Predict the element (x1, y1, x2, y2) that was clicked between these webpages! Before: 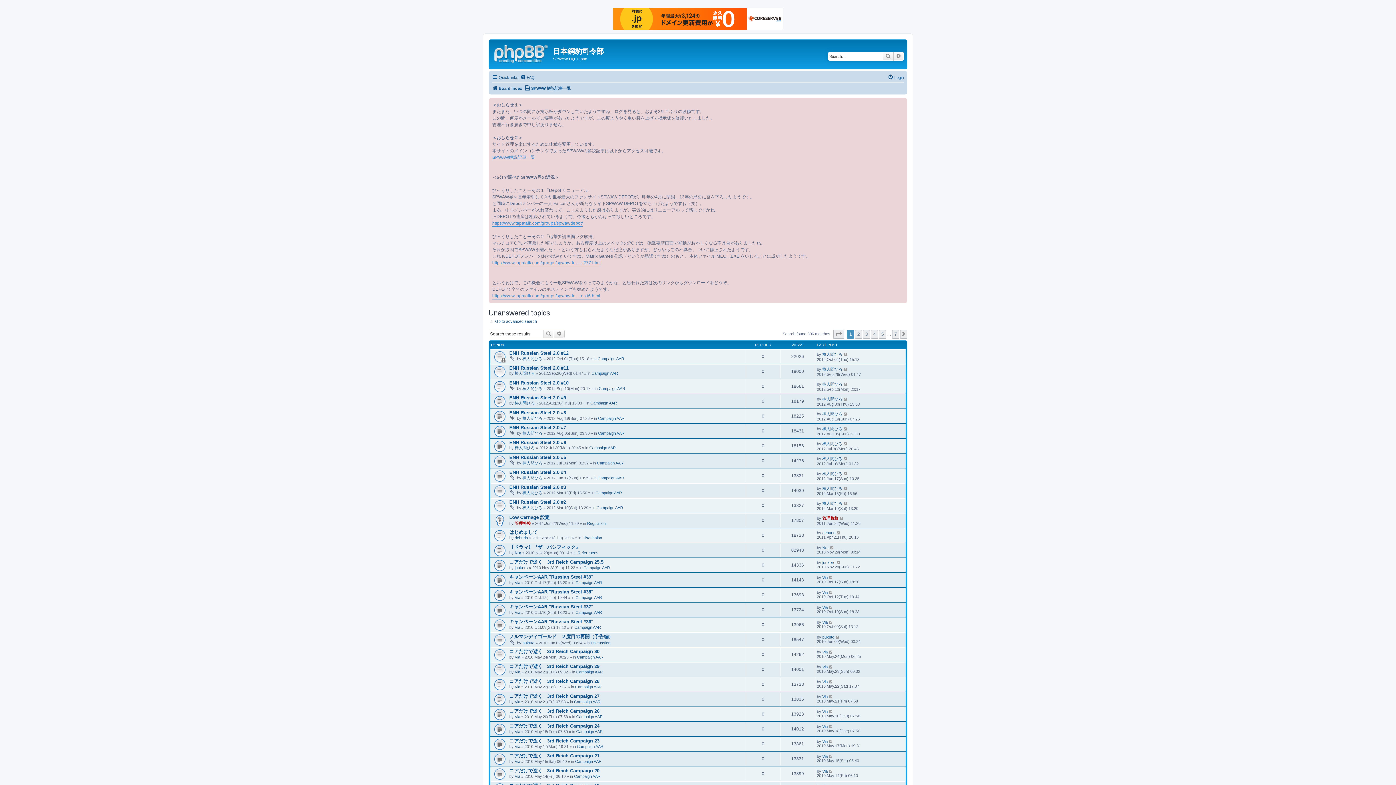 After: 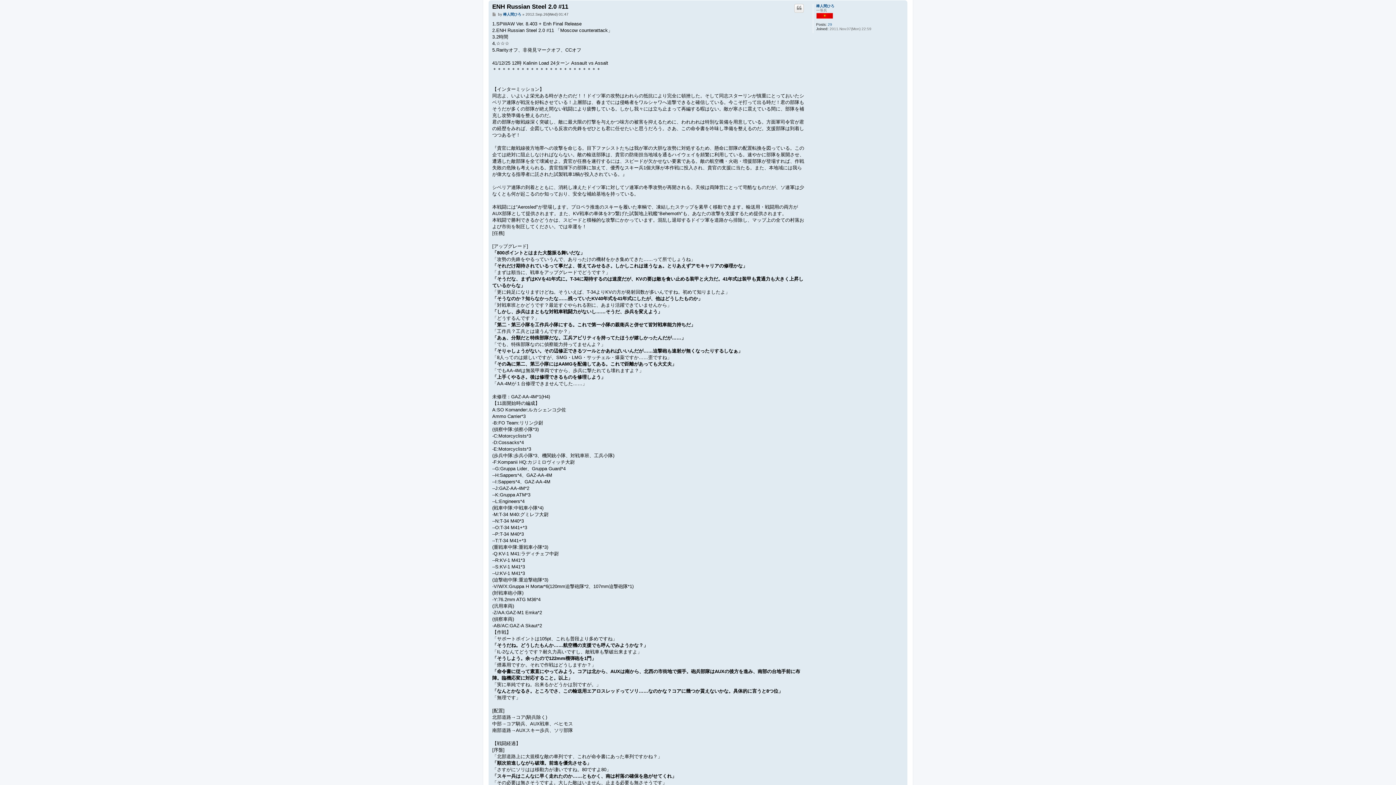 Action: bbox: (843, 367, 848, 371)